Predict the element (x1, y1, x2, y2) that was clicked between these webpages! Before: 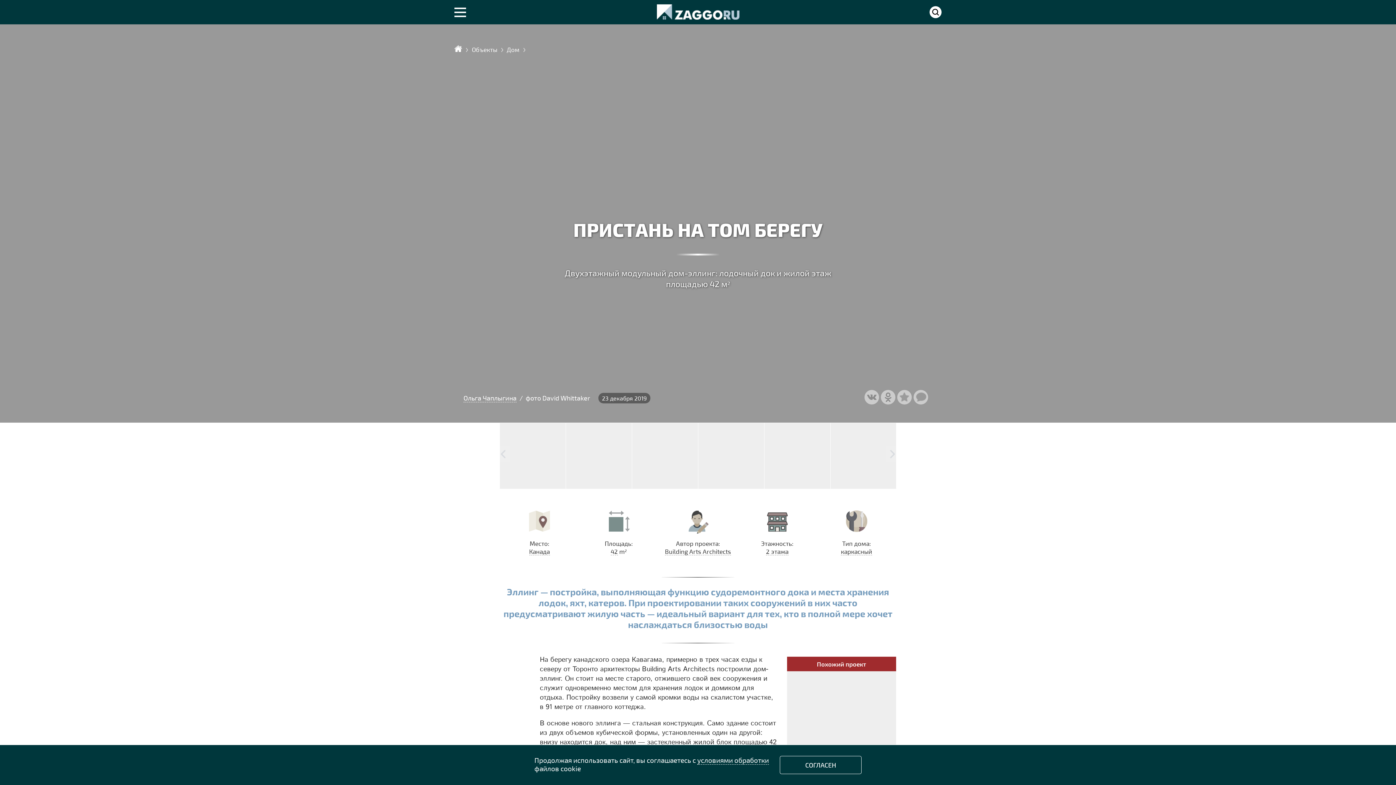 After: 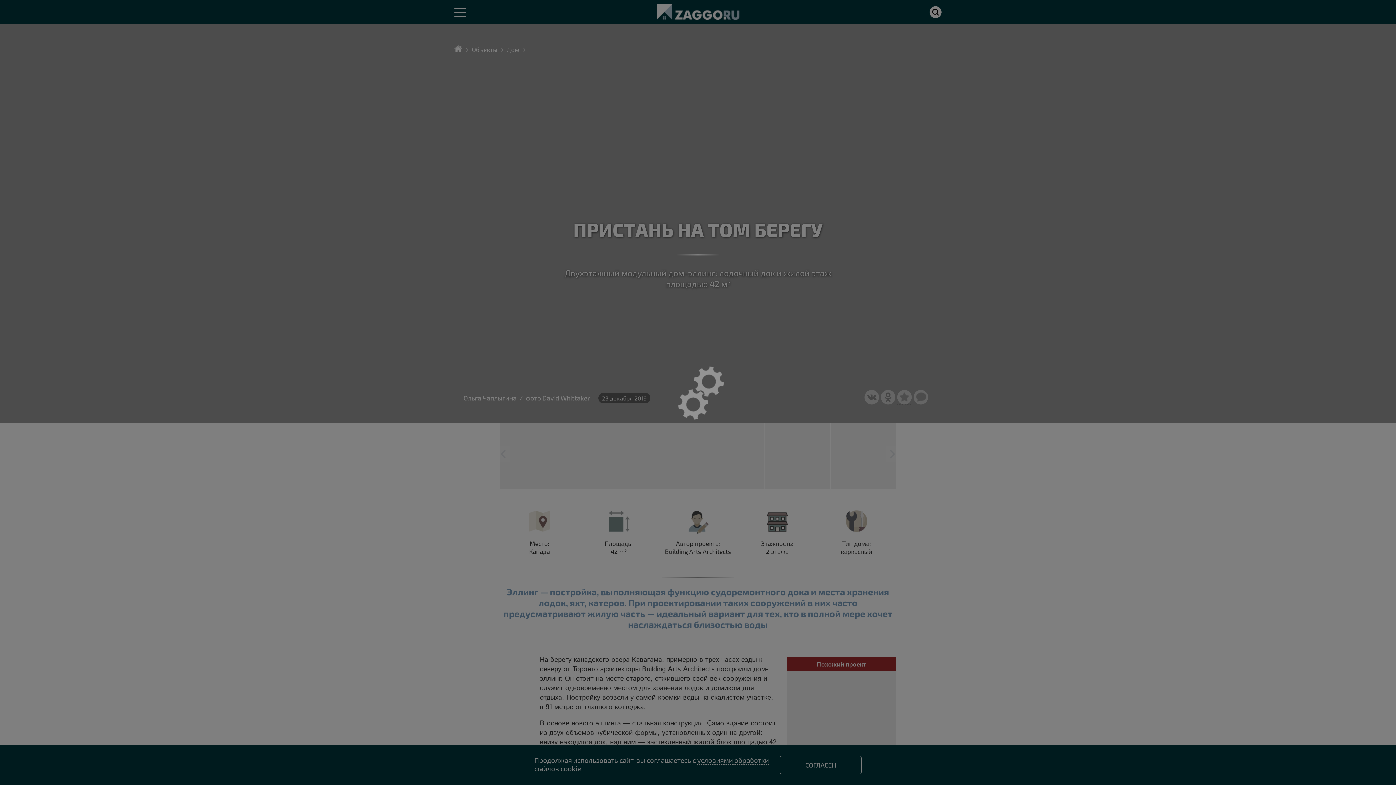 Action: bbox: (897, 390, 912, 404)